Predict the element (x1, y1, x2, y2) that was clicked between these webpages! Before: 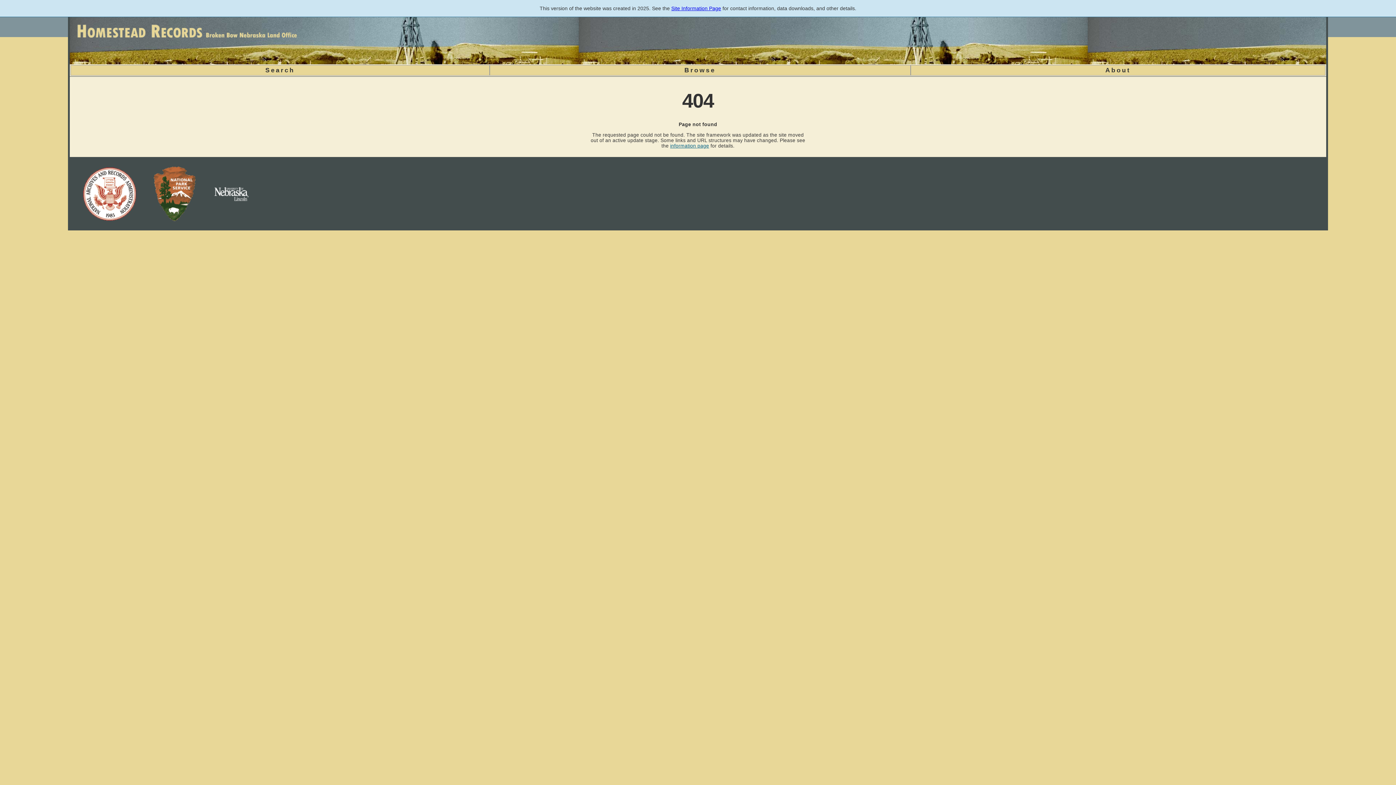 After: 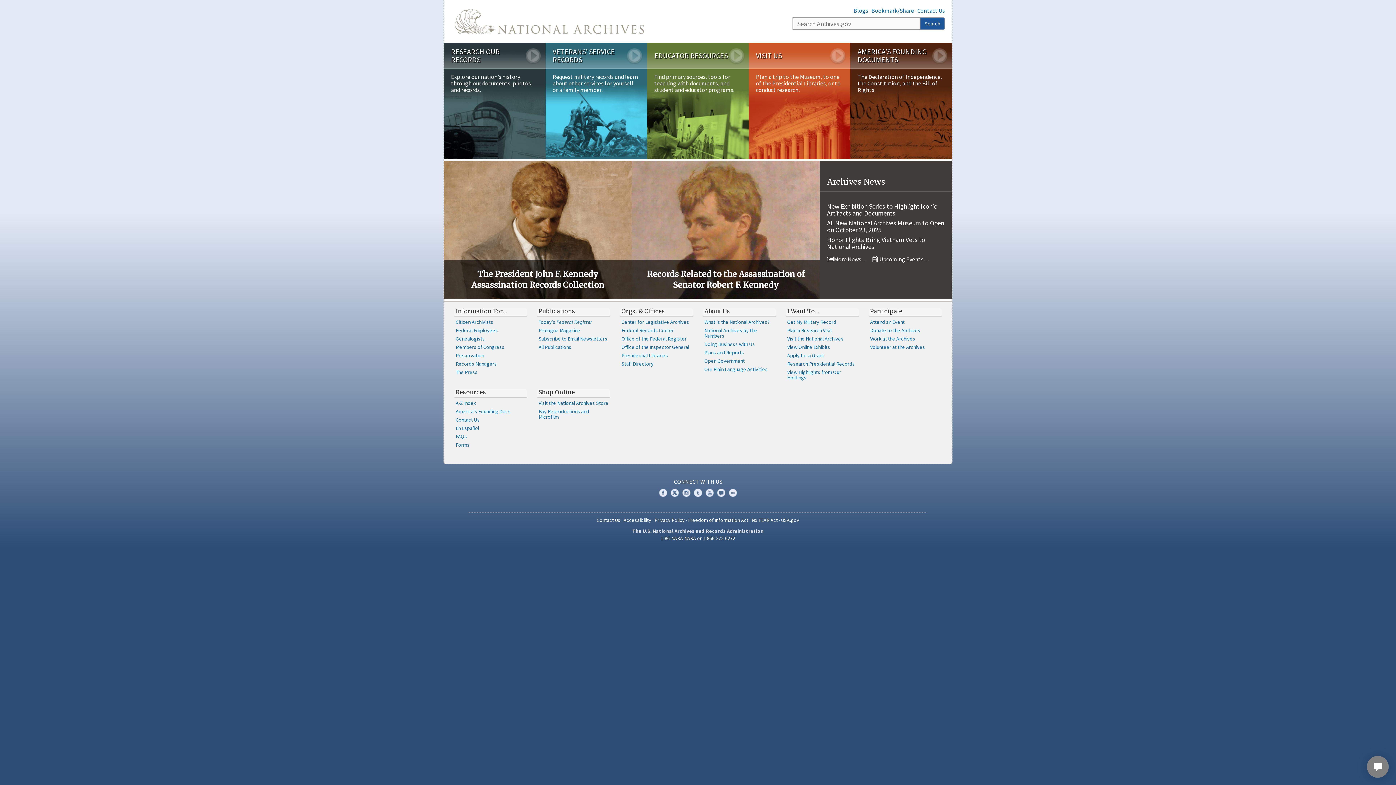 Action: bbox: (69, 164, 140, 225)